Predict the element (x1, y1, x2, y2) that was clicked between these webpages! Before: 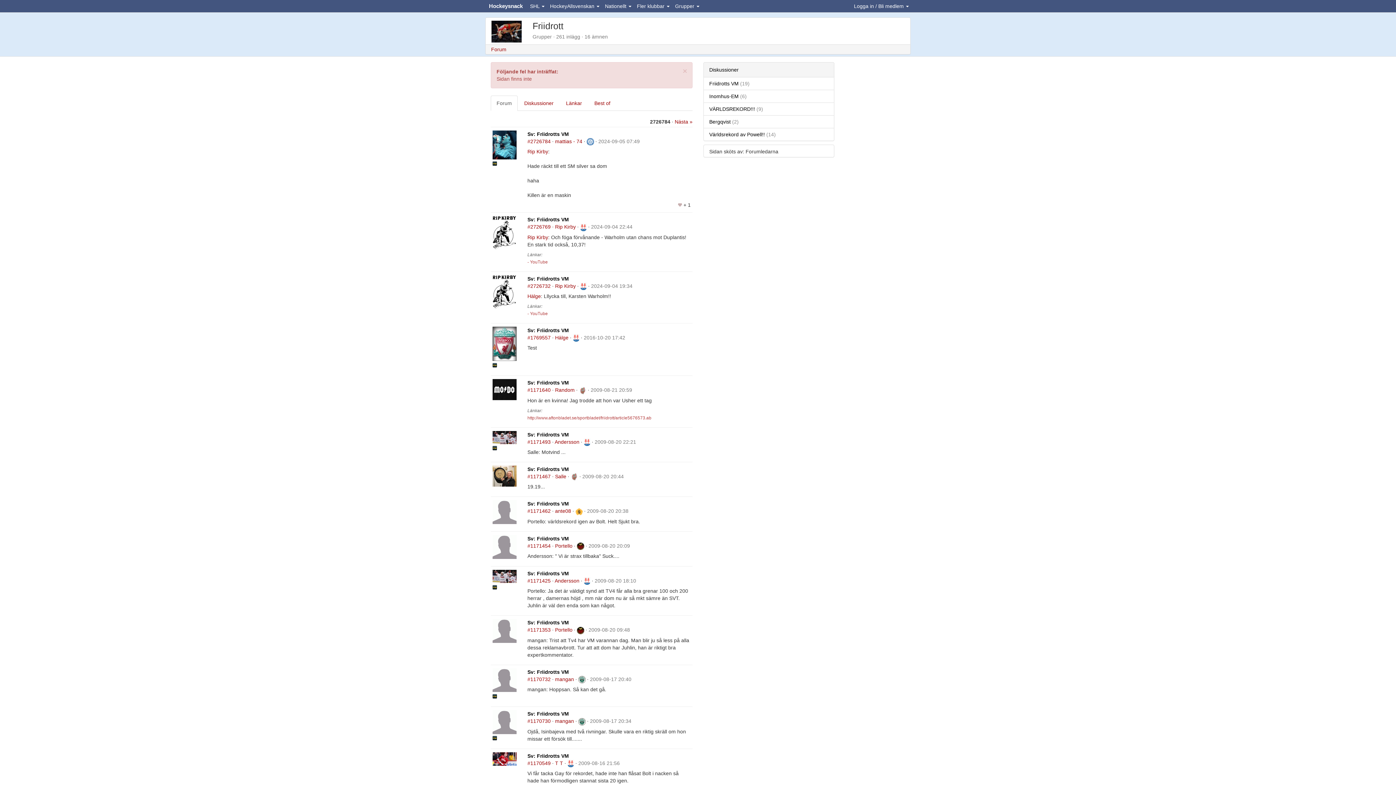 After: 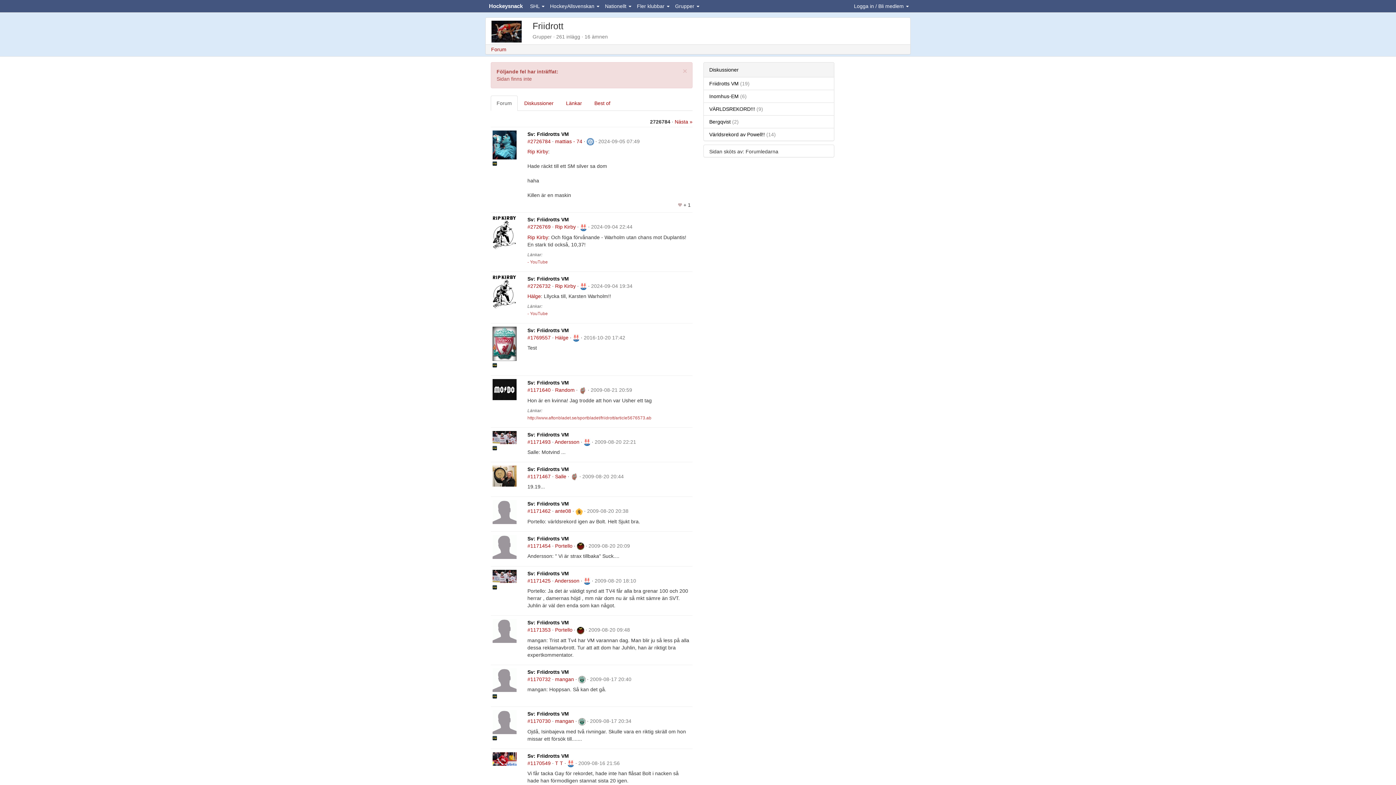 Action: bbox: (492, 445, 497, 450)